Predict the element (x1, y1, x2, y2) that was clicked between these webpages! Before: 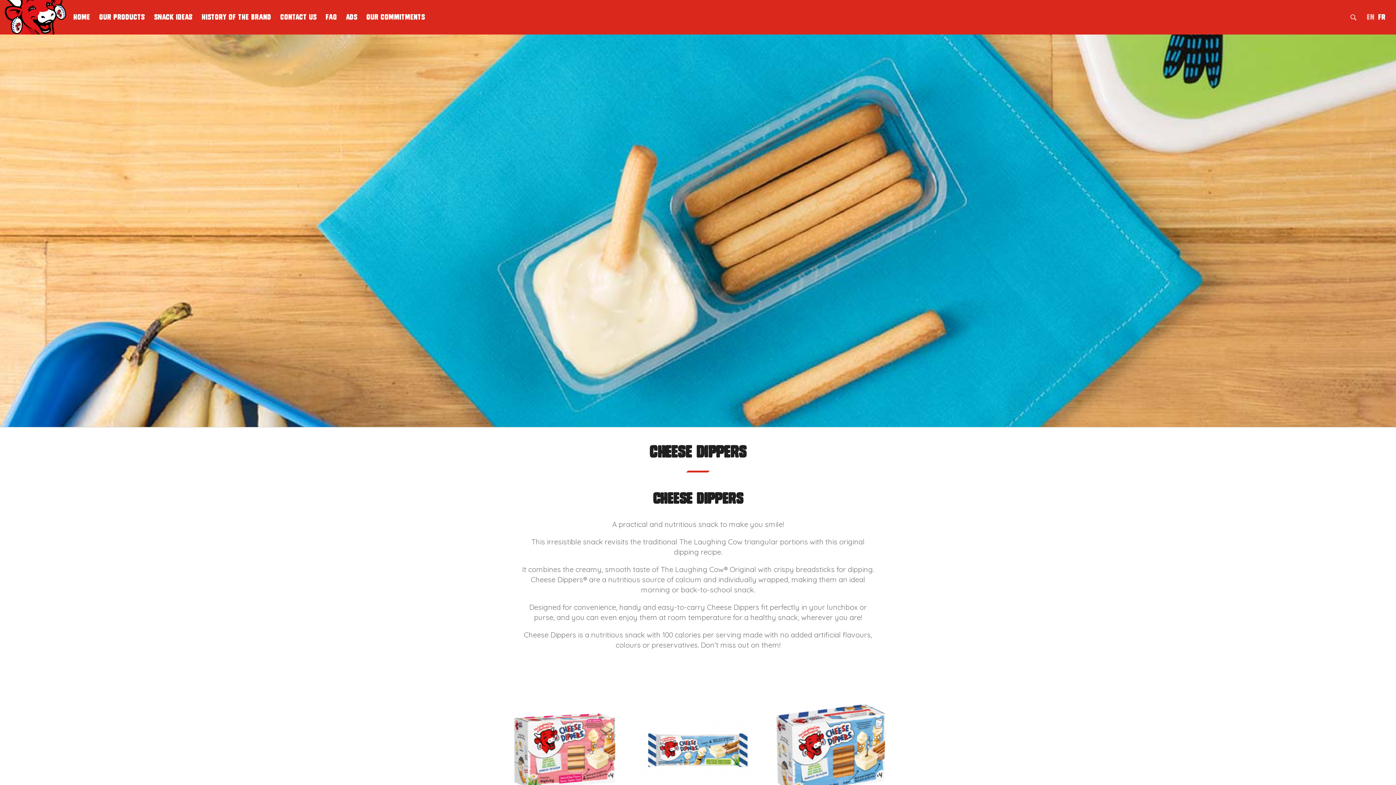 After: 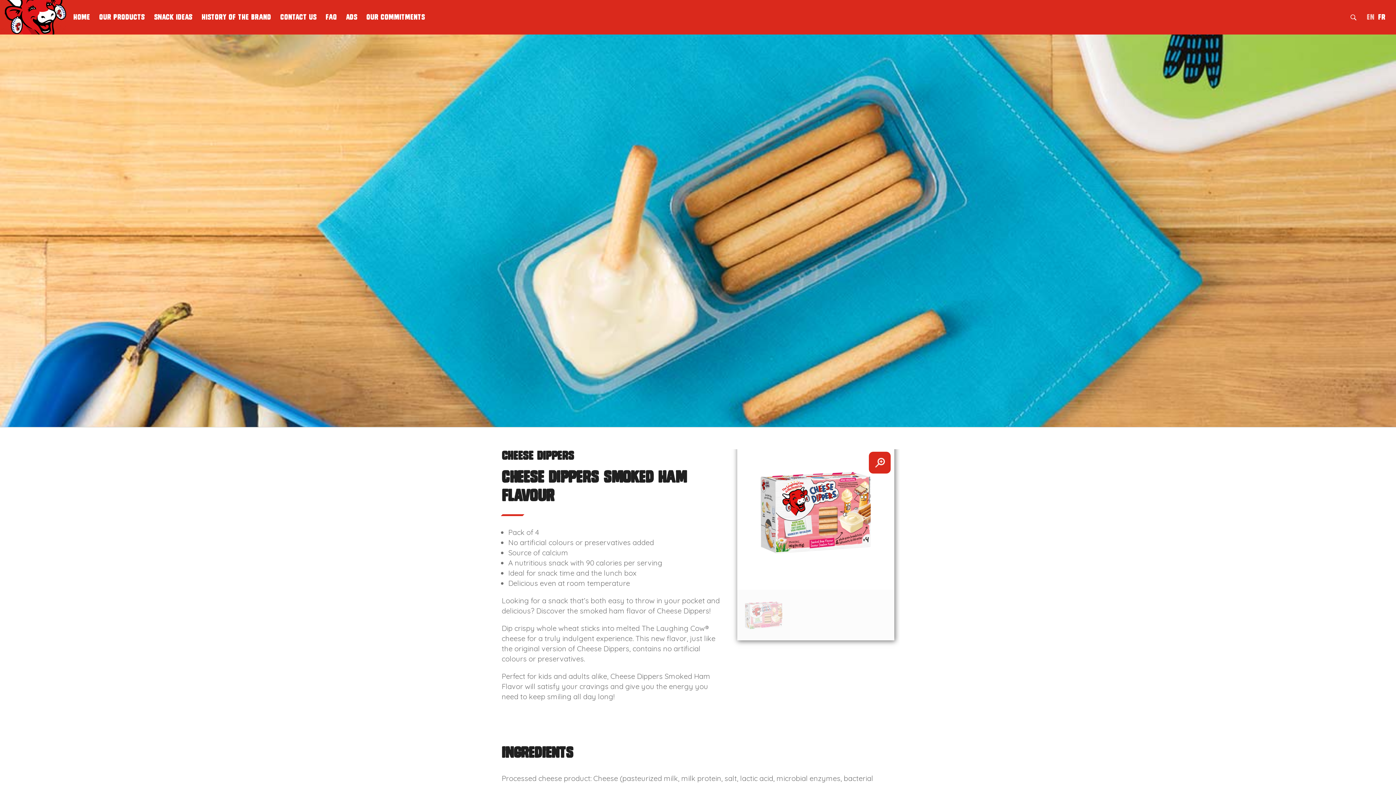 Action: bbox: (500, 691, 629, 862) label: Cheese Dippers
Cheese Dippers Smoked Ham Flavour